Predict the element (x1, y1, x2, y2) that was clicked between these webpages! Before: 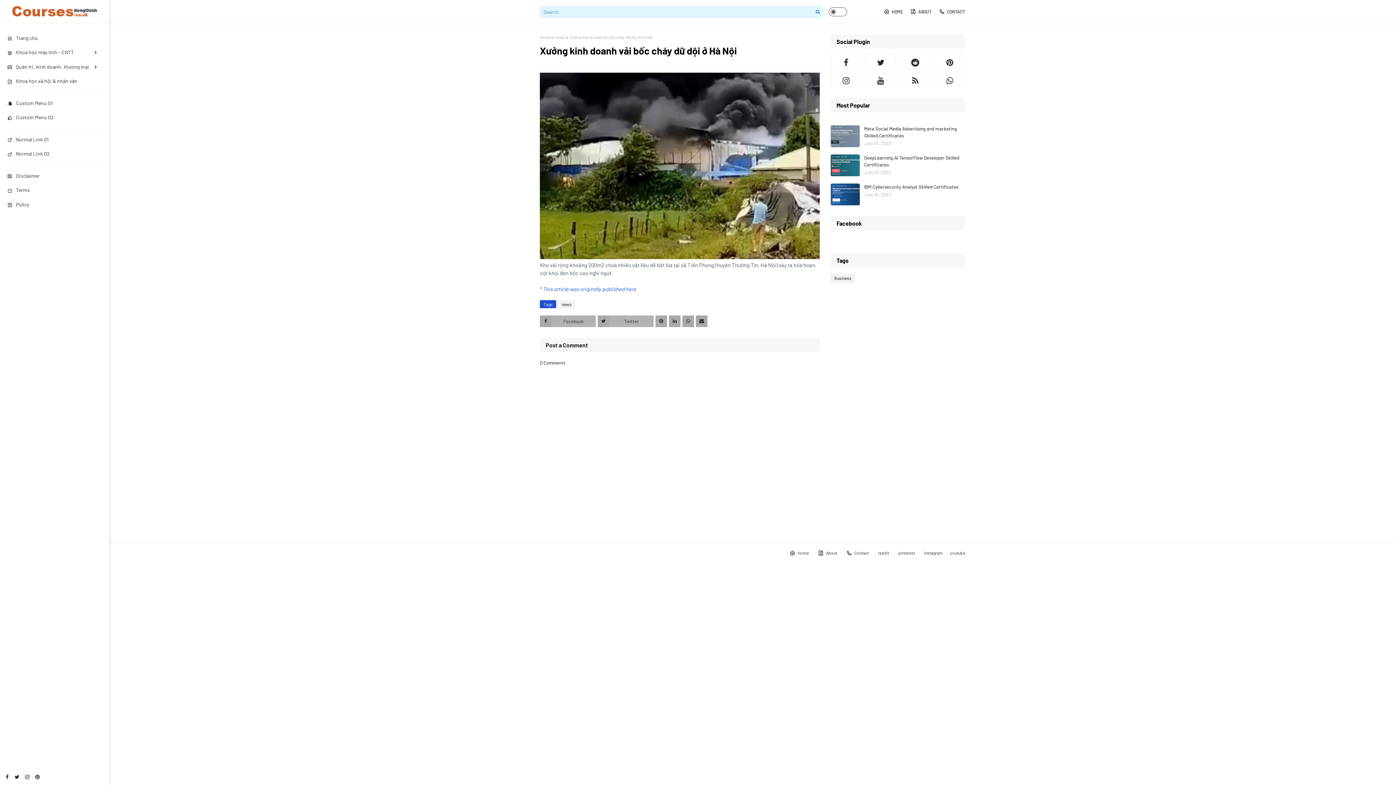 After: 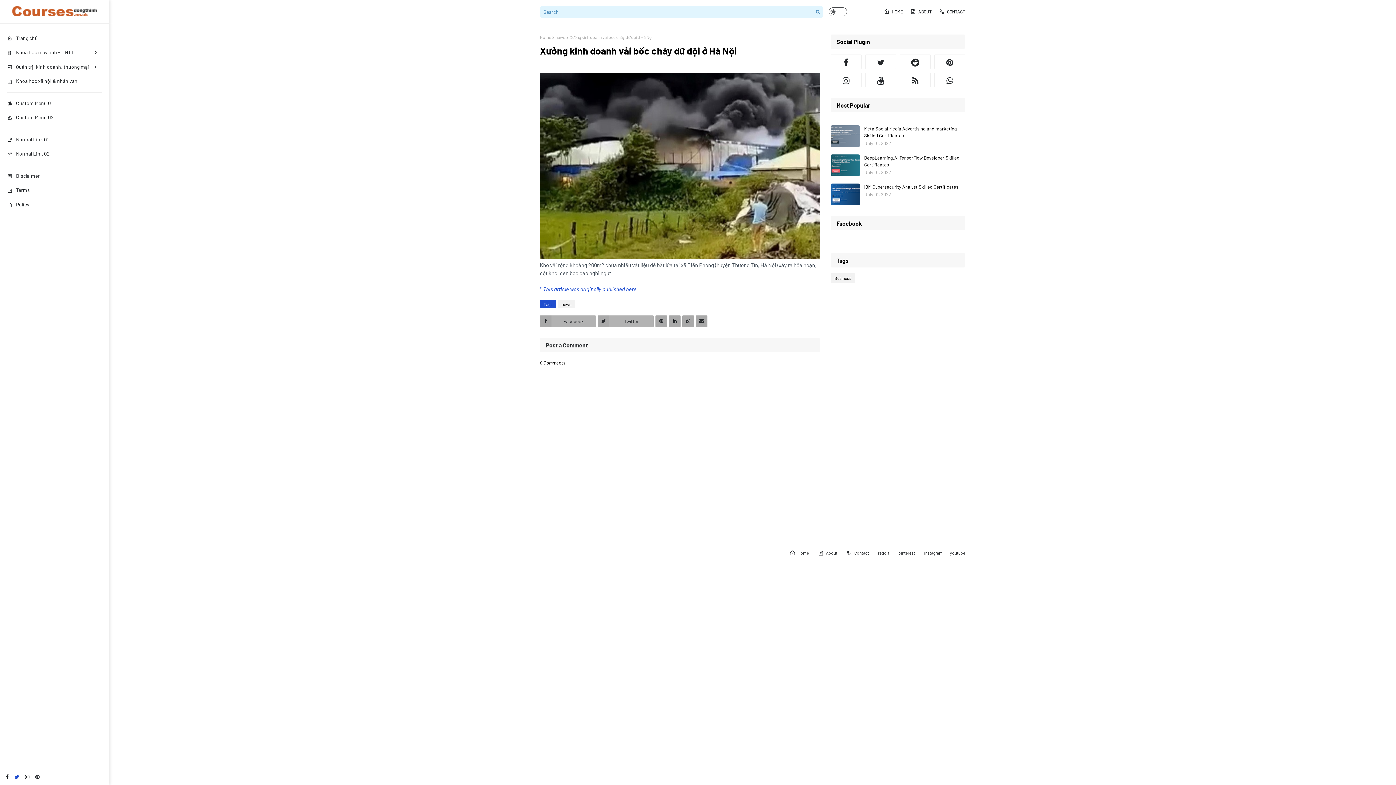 Action: bbox: (14, 774, 19, 780)